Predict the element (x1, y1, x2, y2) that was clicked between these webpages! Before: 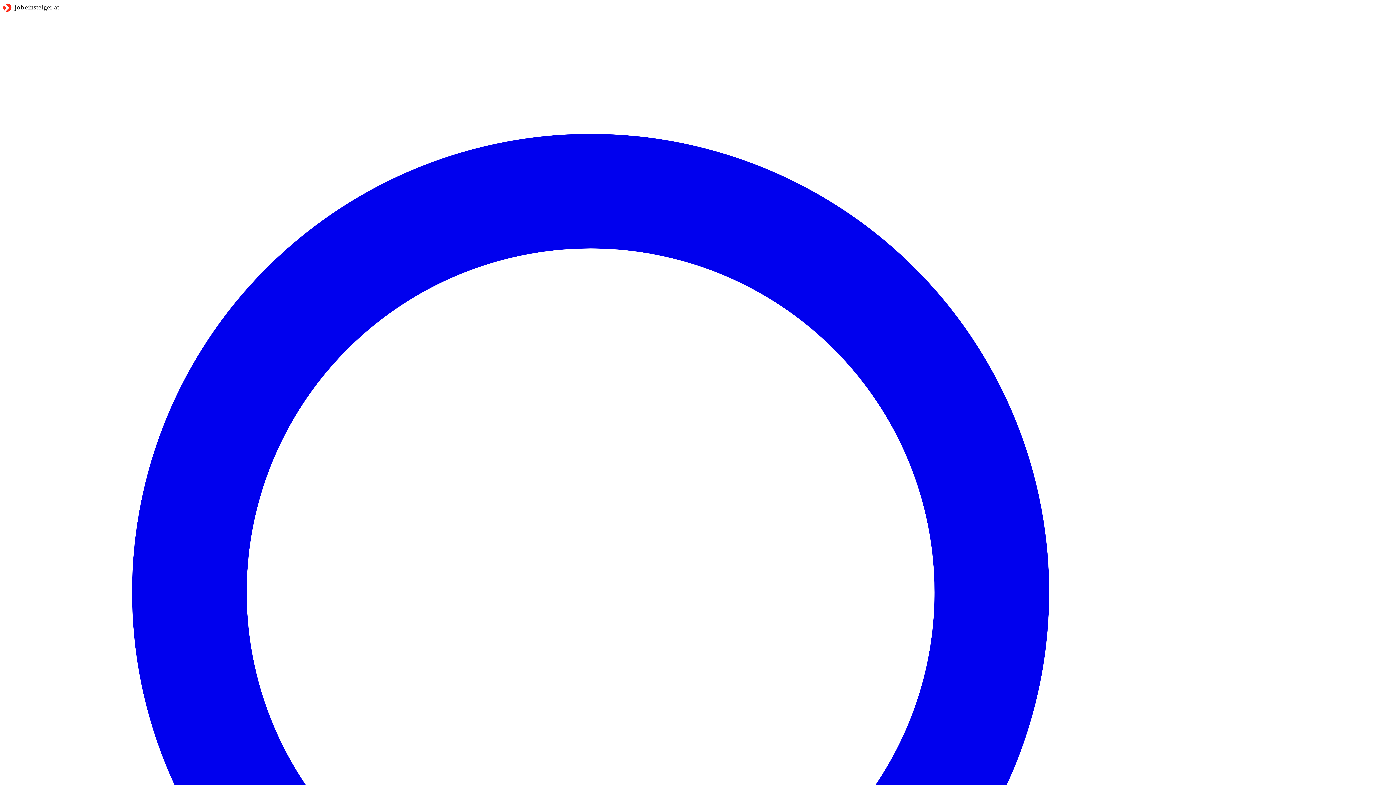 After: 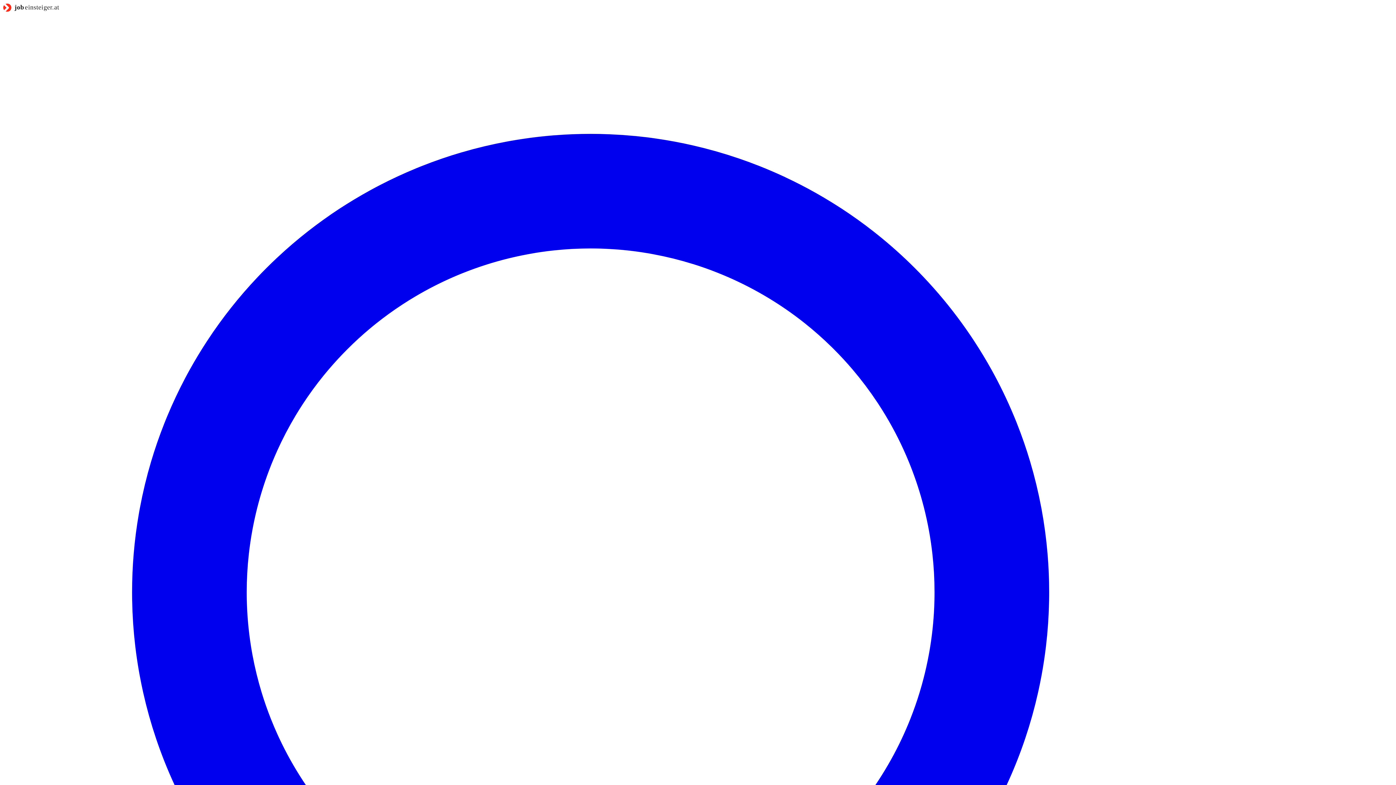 Action: bbox: (2, 6, 62, 13)